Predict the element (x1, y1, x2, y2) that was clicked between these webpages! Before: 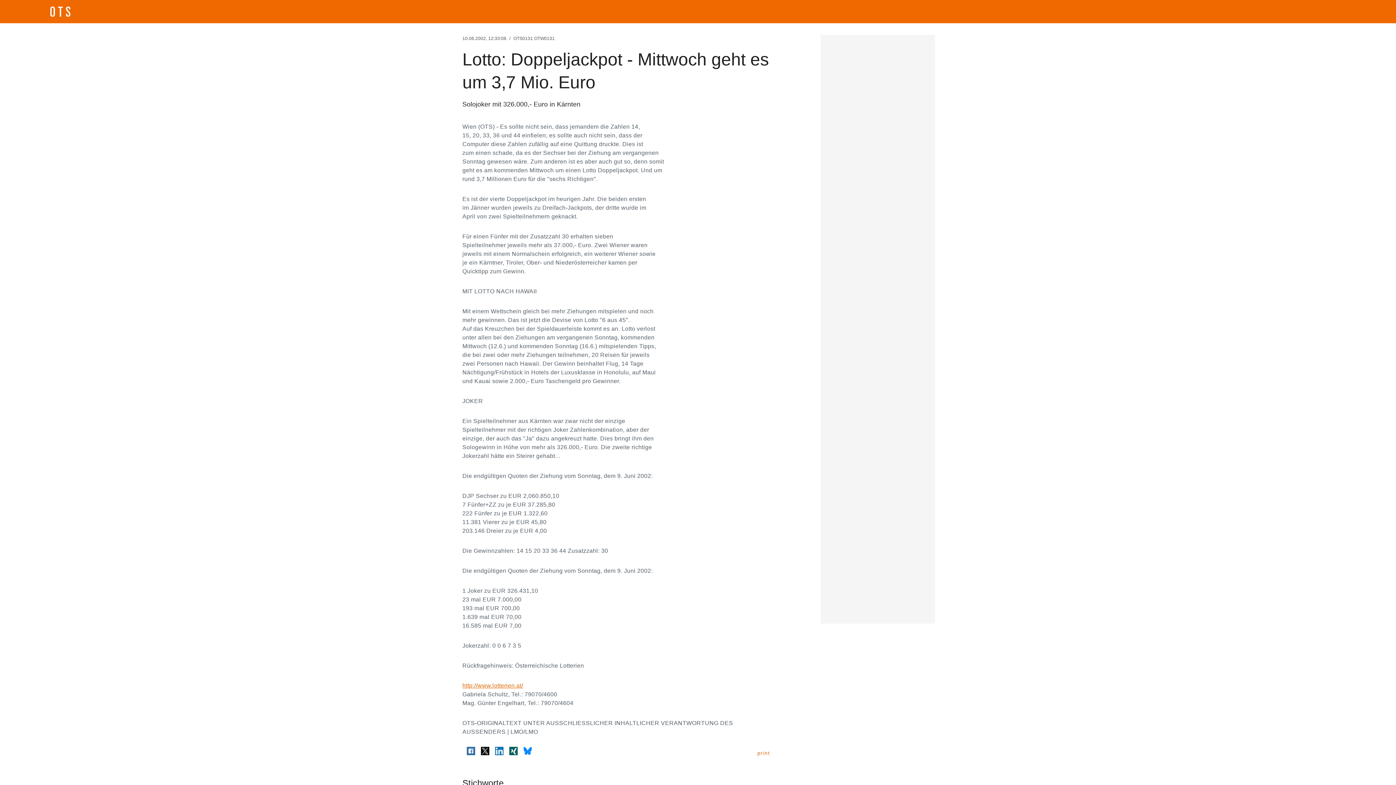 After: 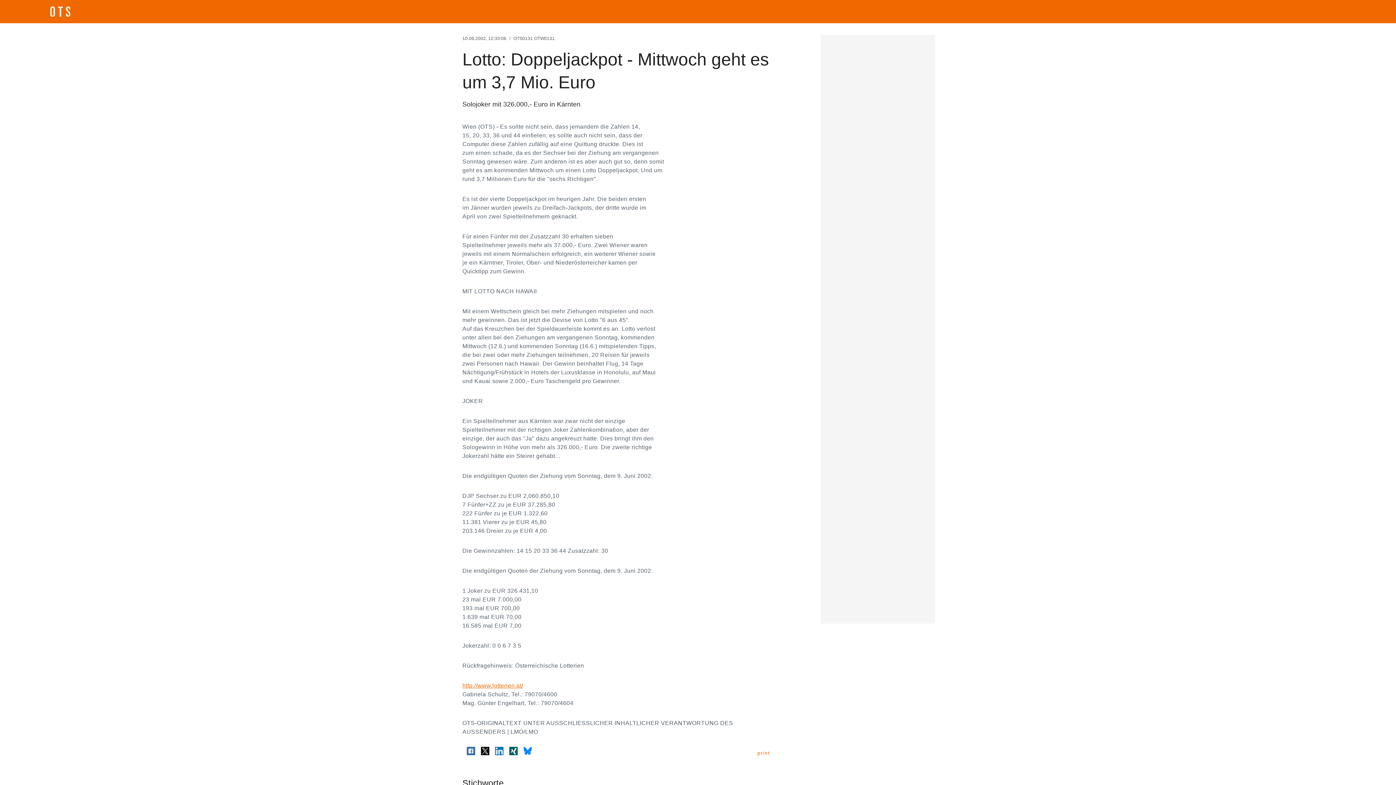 Action: bbox: (523, 748, 532, 754)